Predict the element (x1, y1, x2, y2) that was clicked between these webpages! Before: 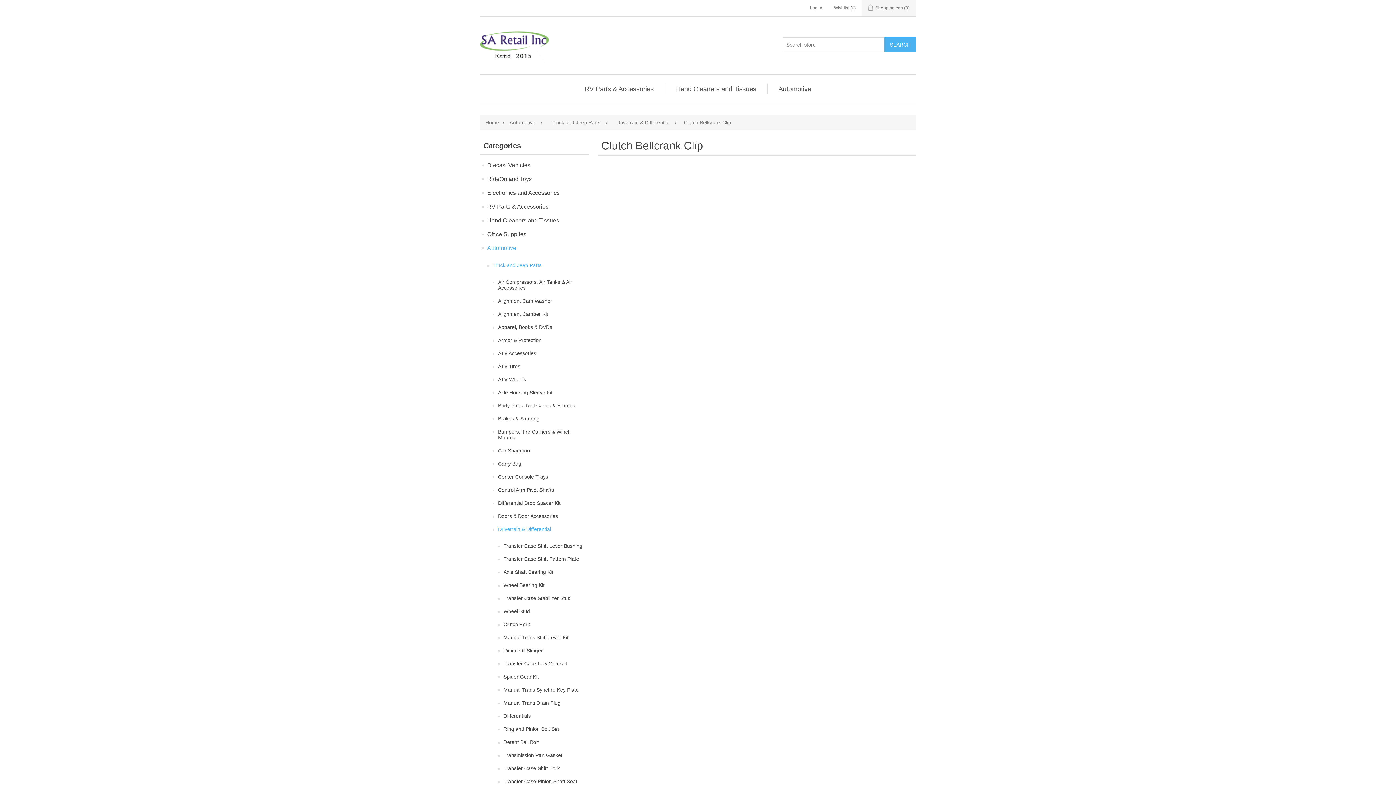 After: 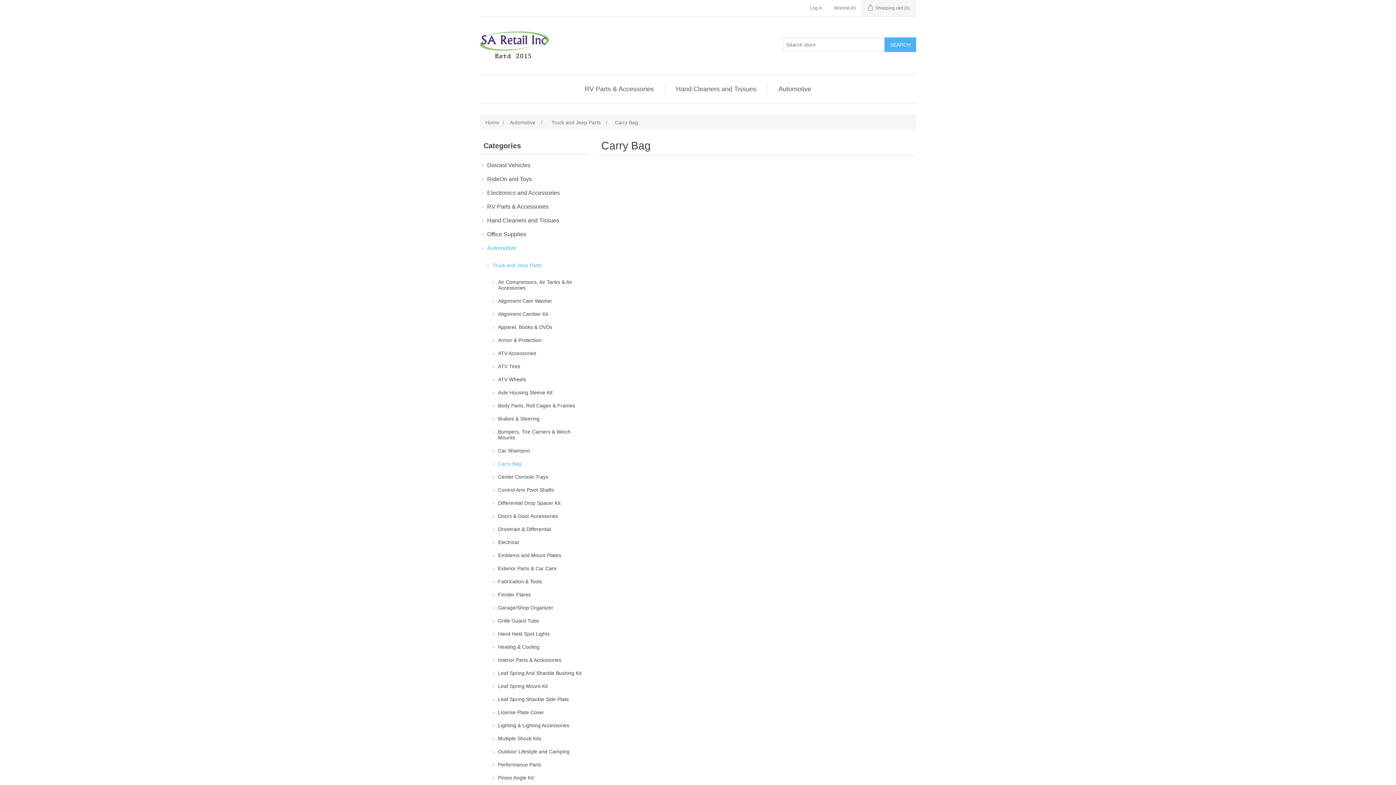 Action: label: Carry Bag bbox: (498, 459, 521, 468)